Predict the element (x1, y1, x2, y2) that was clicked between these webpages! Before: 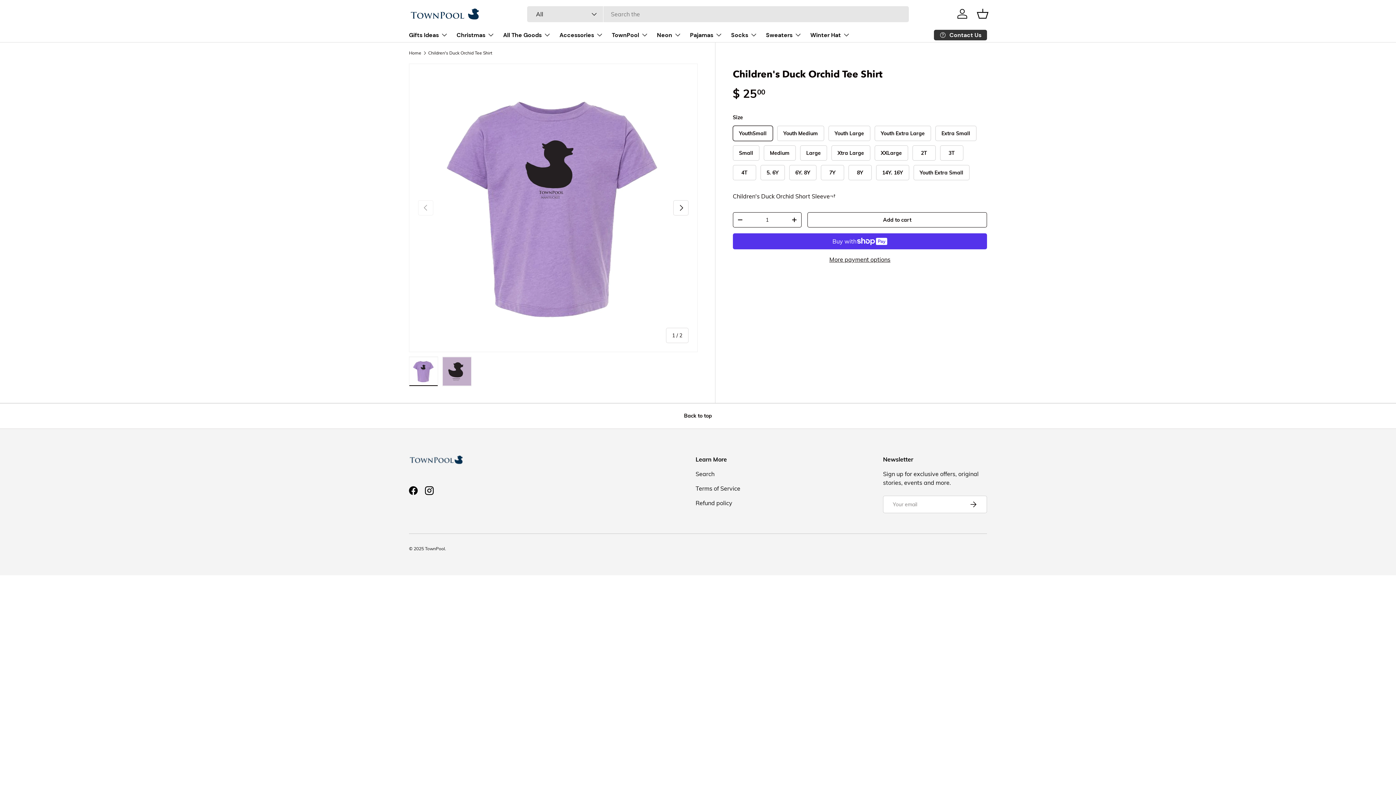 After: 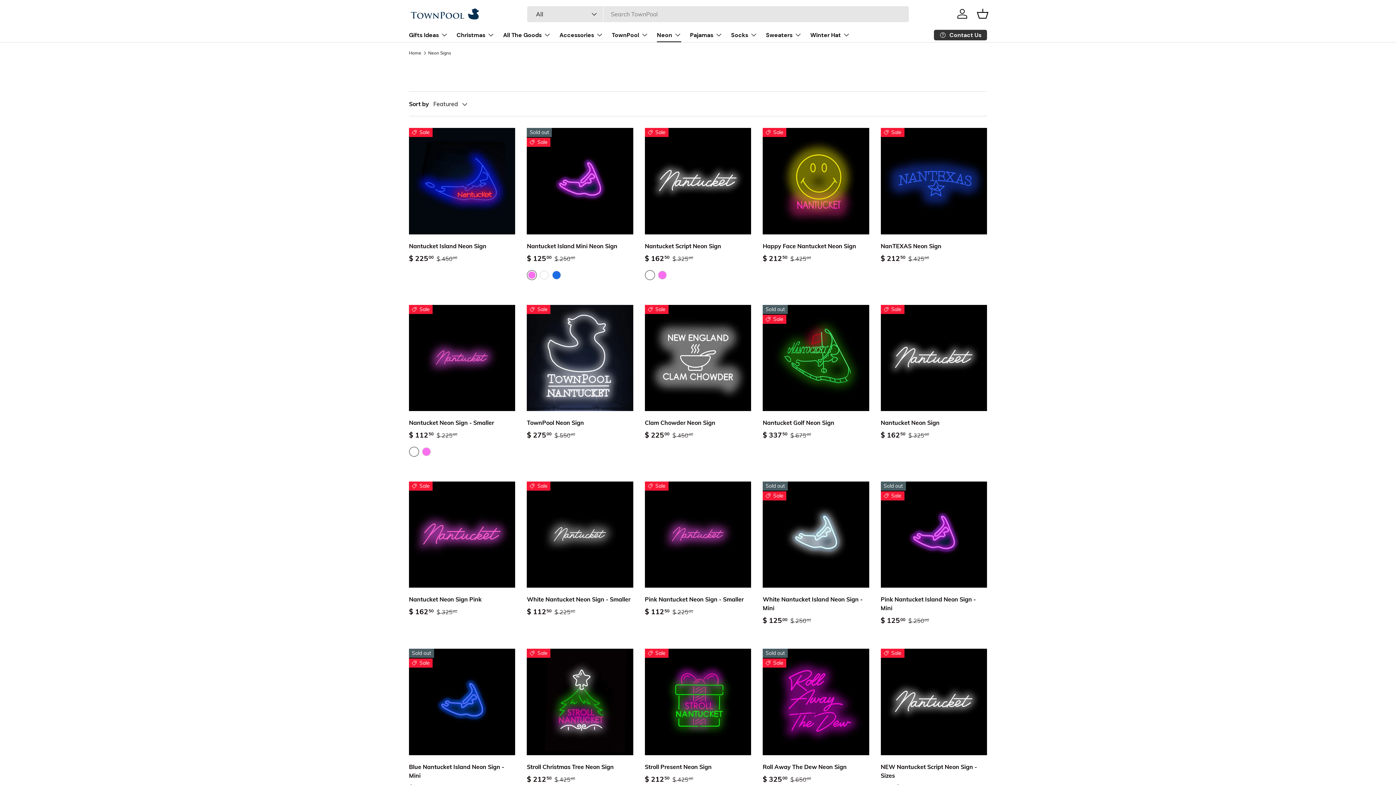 Action: bbox: (657, 27, 681, 42) label: Neon